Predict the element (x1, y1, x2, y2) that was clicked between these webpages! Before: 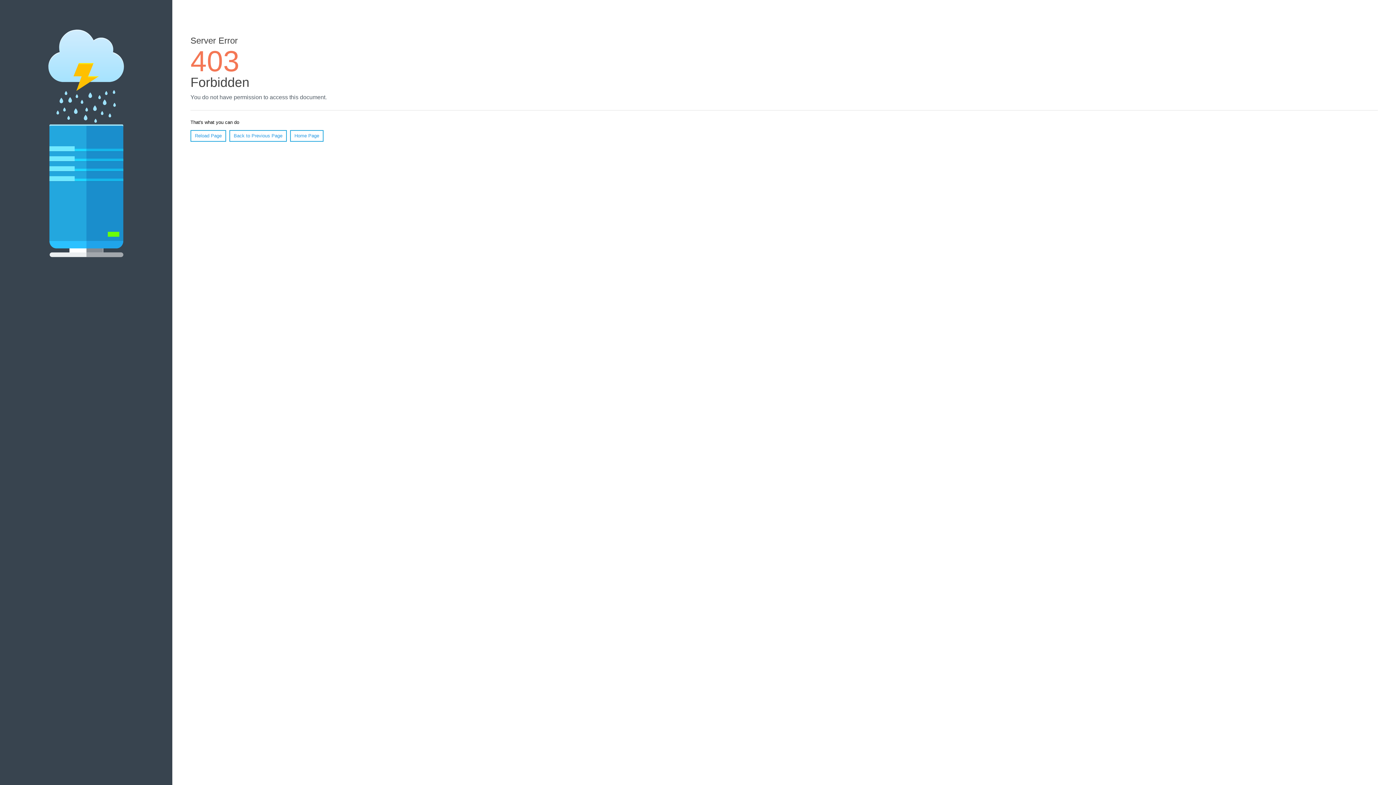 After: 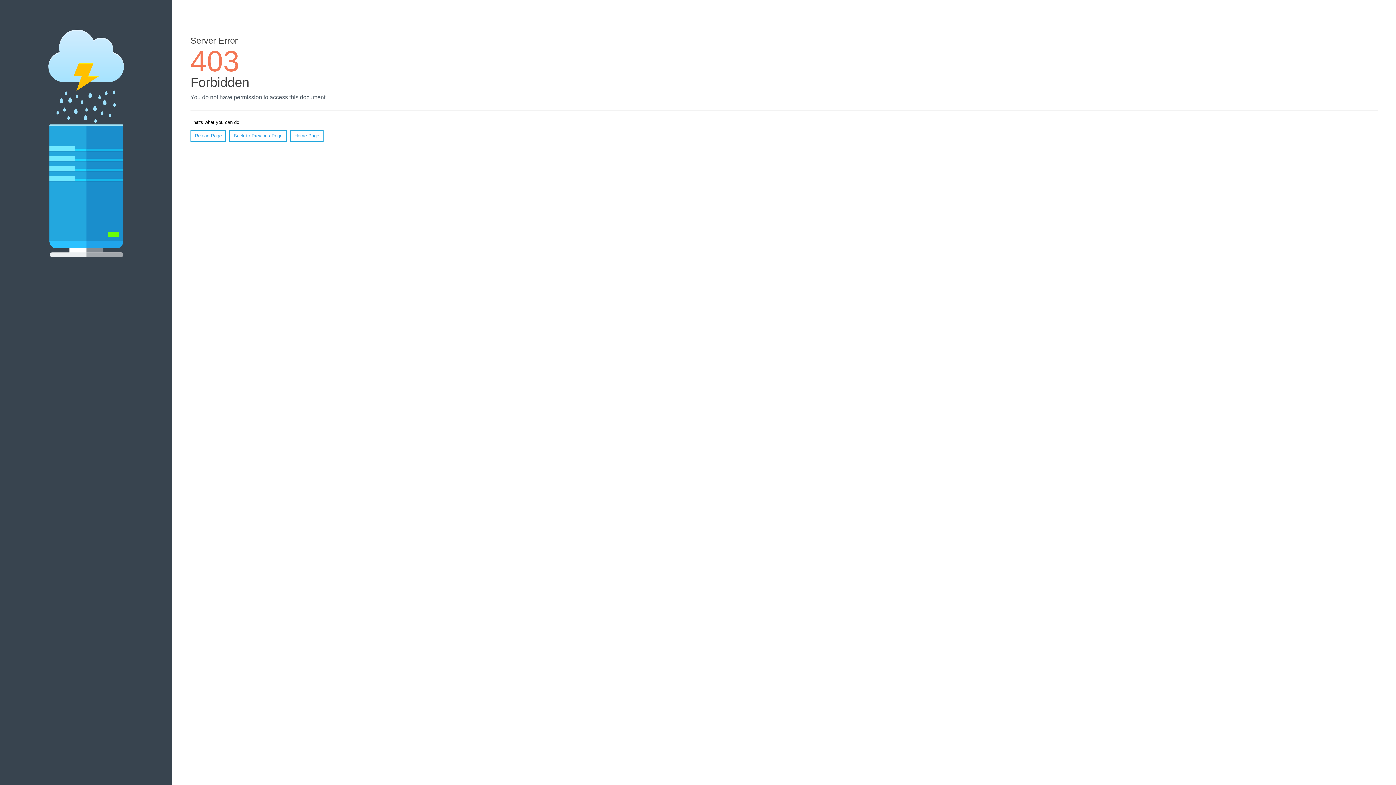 Action: bbox: (290, 130, 323, 141) label: Home Page